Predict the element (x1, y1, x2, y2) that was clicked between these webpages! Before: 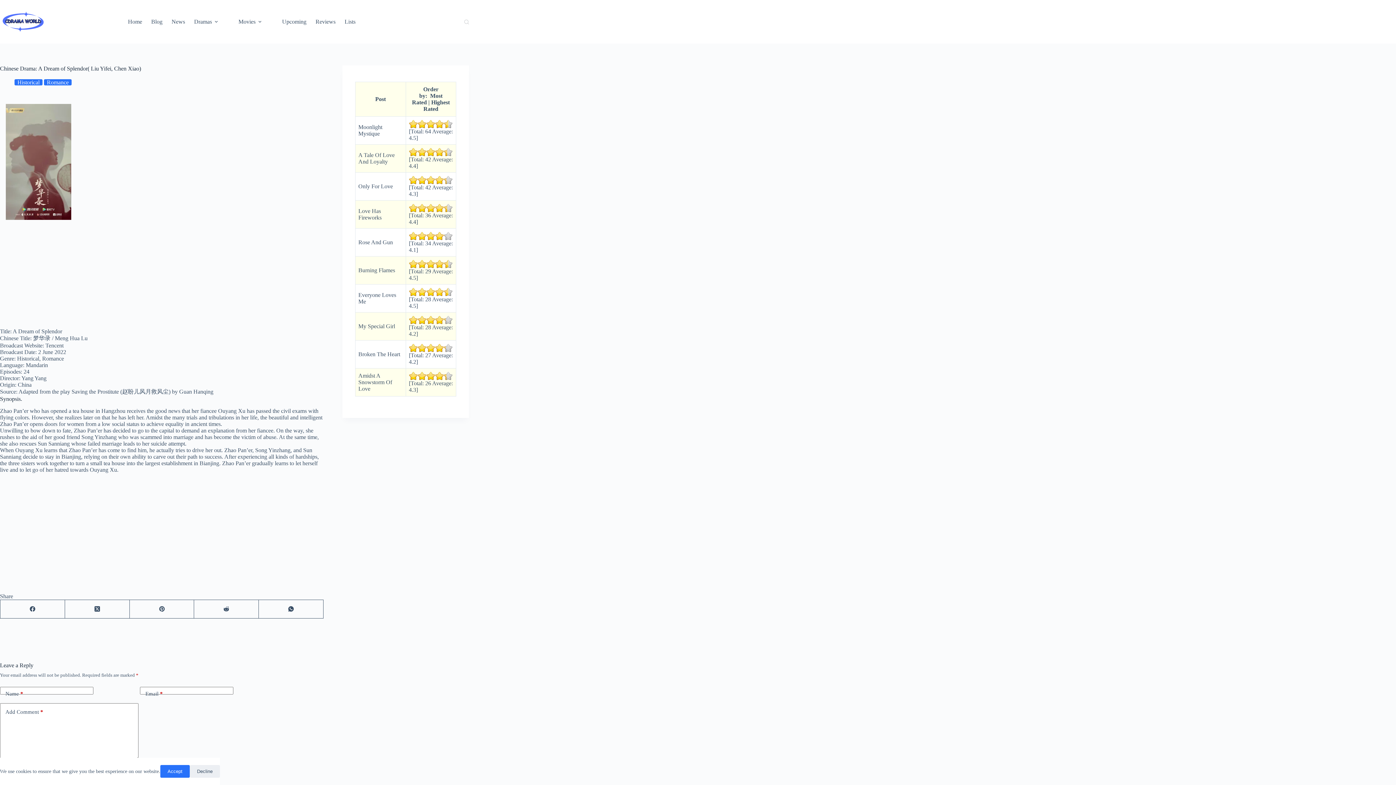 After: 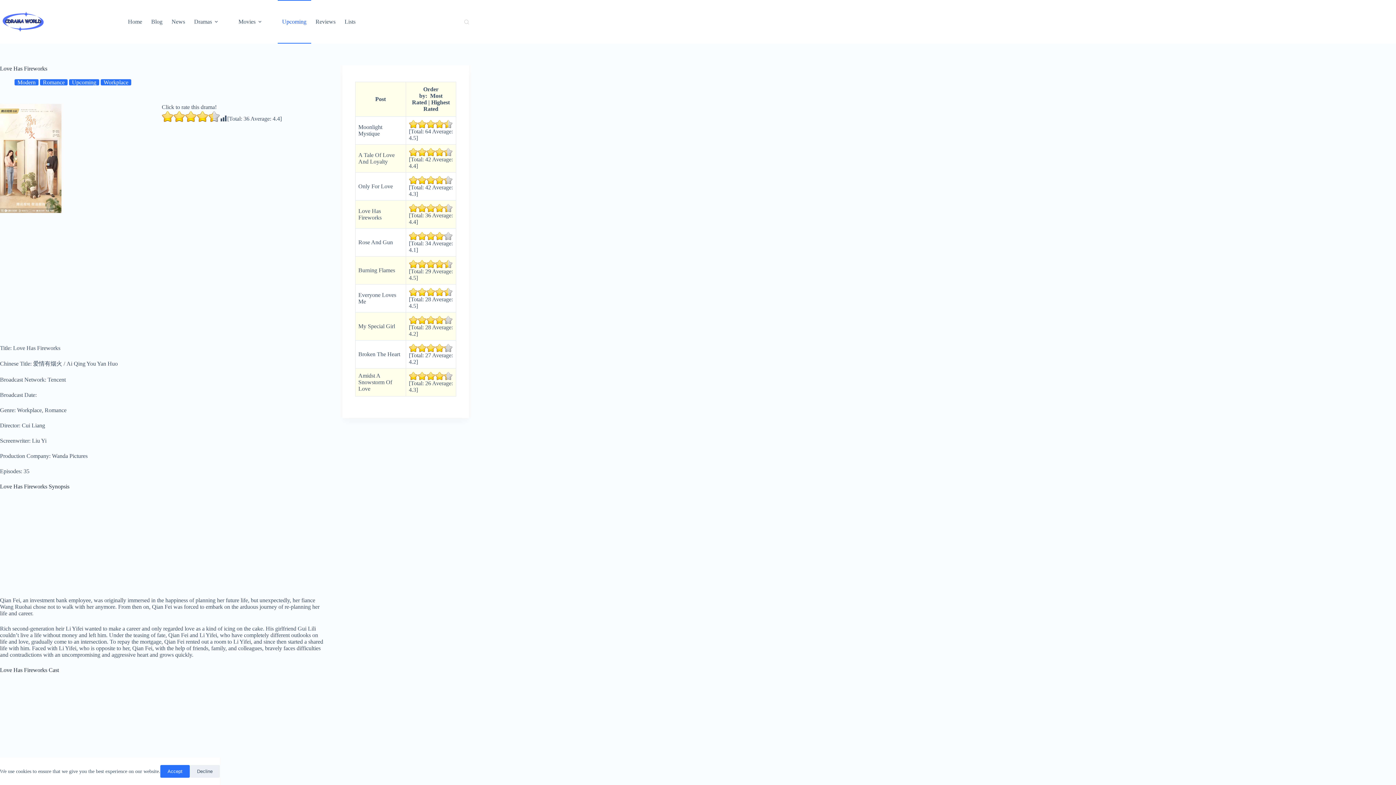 Action: bbox: (358, 208, 381, 220) label: Love Has Fireworks